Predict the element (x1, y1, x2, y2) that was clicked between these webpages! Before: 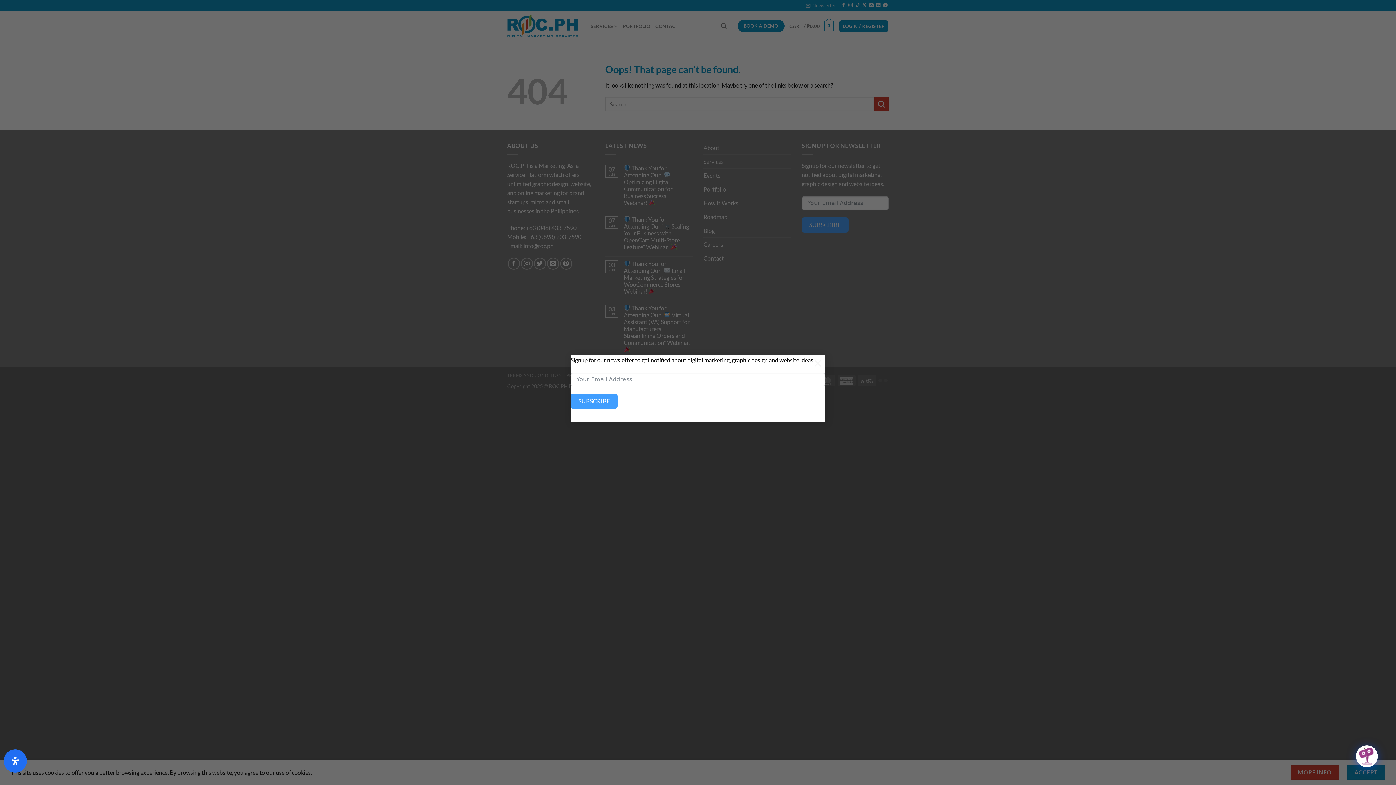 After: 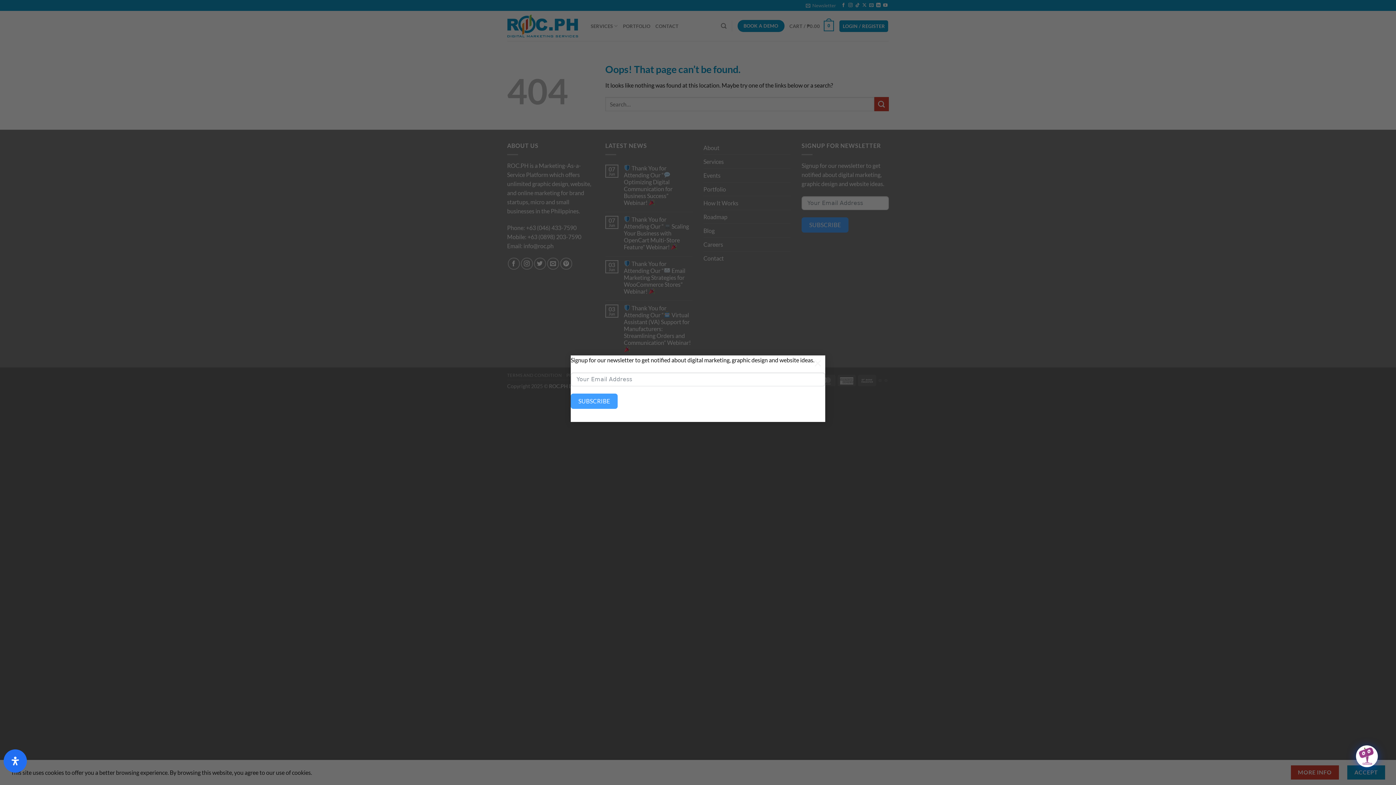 Action: bbox: (3, 749, 26, 773) label: Open Accessibility Panel